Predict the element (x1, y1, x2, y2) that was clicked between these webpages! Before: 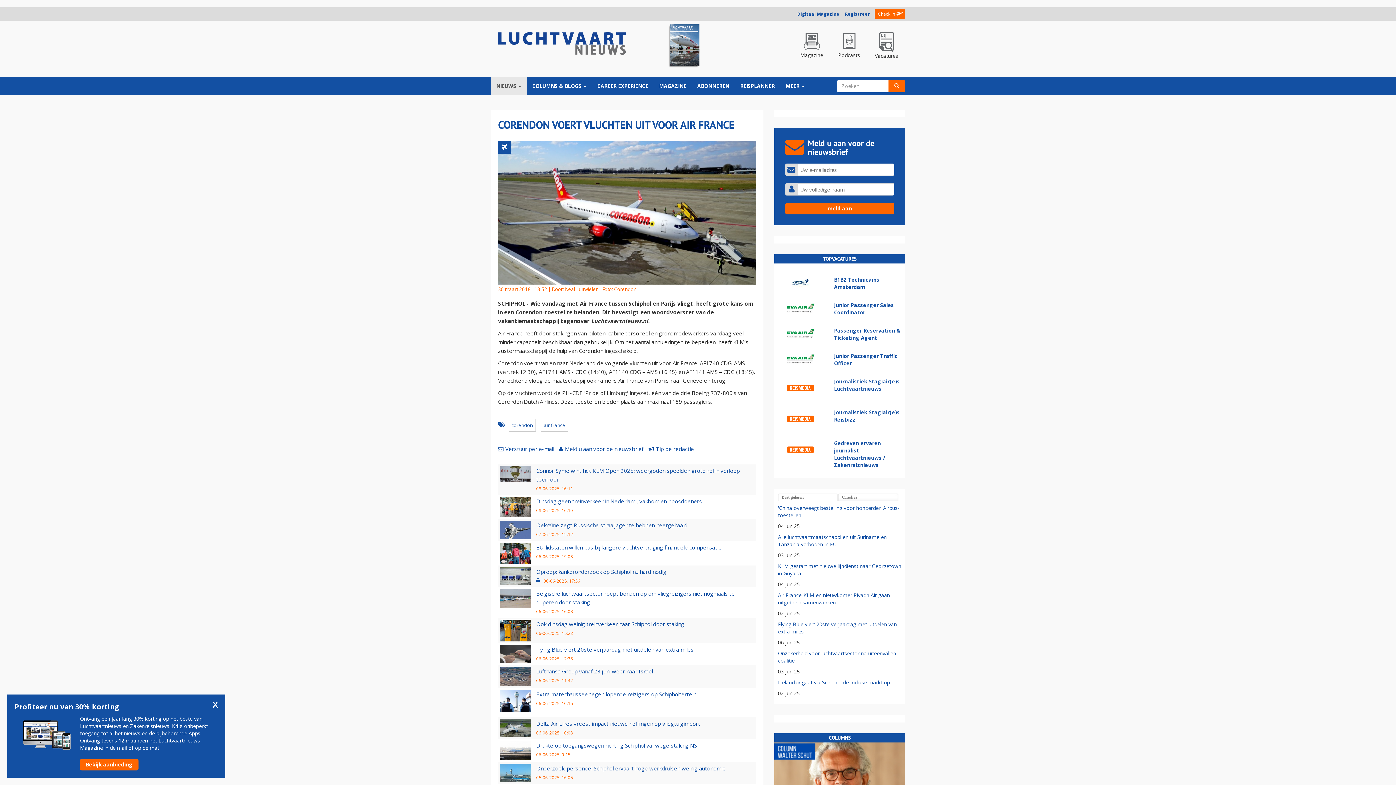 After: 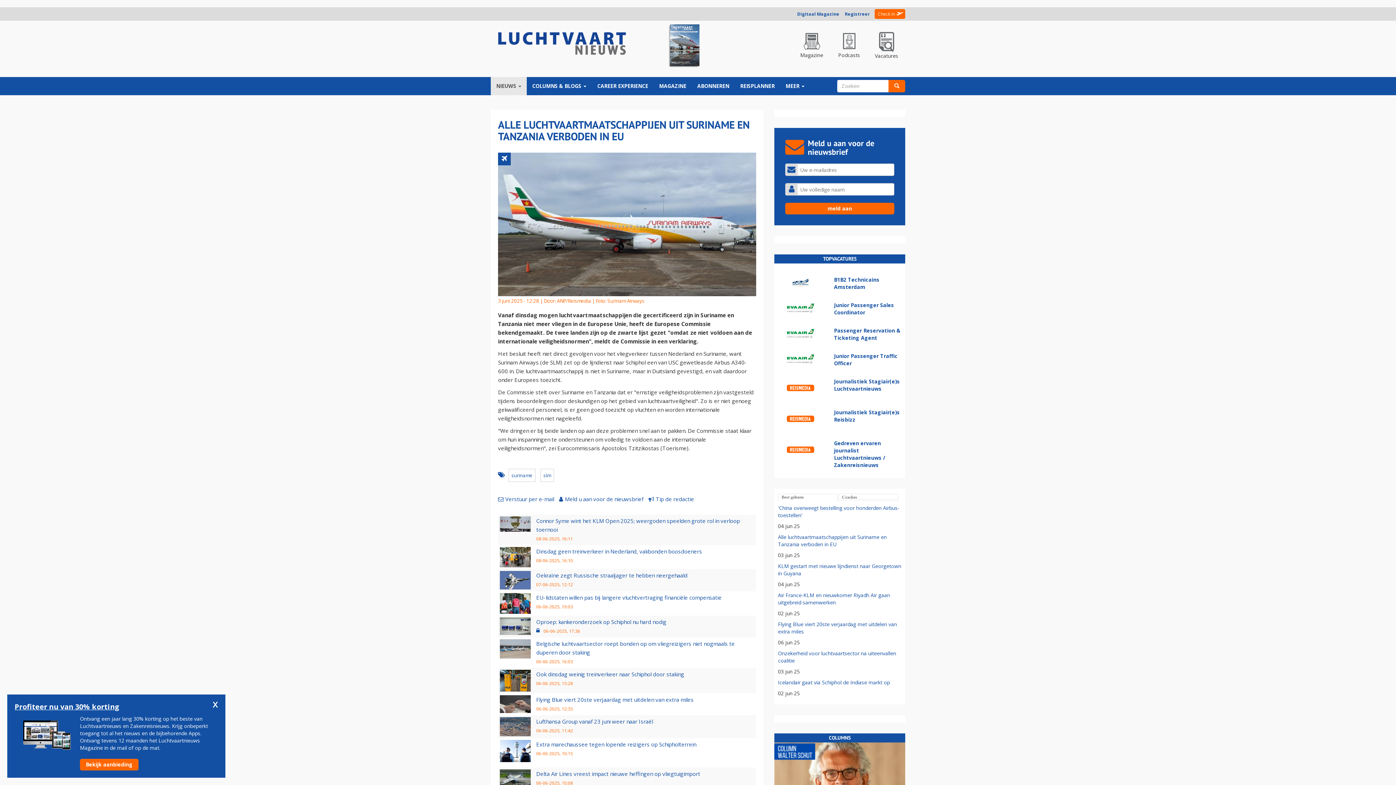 Action: label: Alle luchtvaartmaatschappijen uit Suriname en Tanzania verboden in EU bbox: (778, 533, 886, 548)